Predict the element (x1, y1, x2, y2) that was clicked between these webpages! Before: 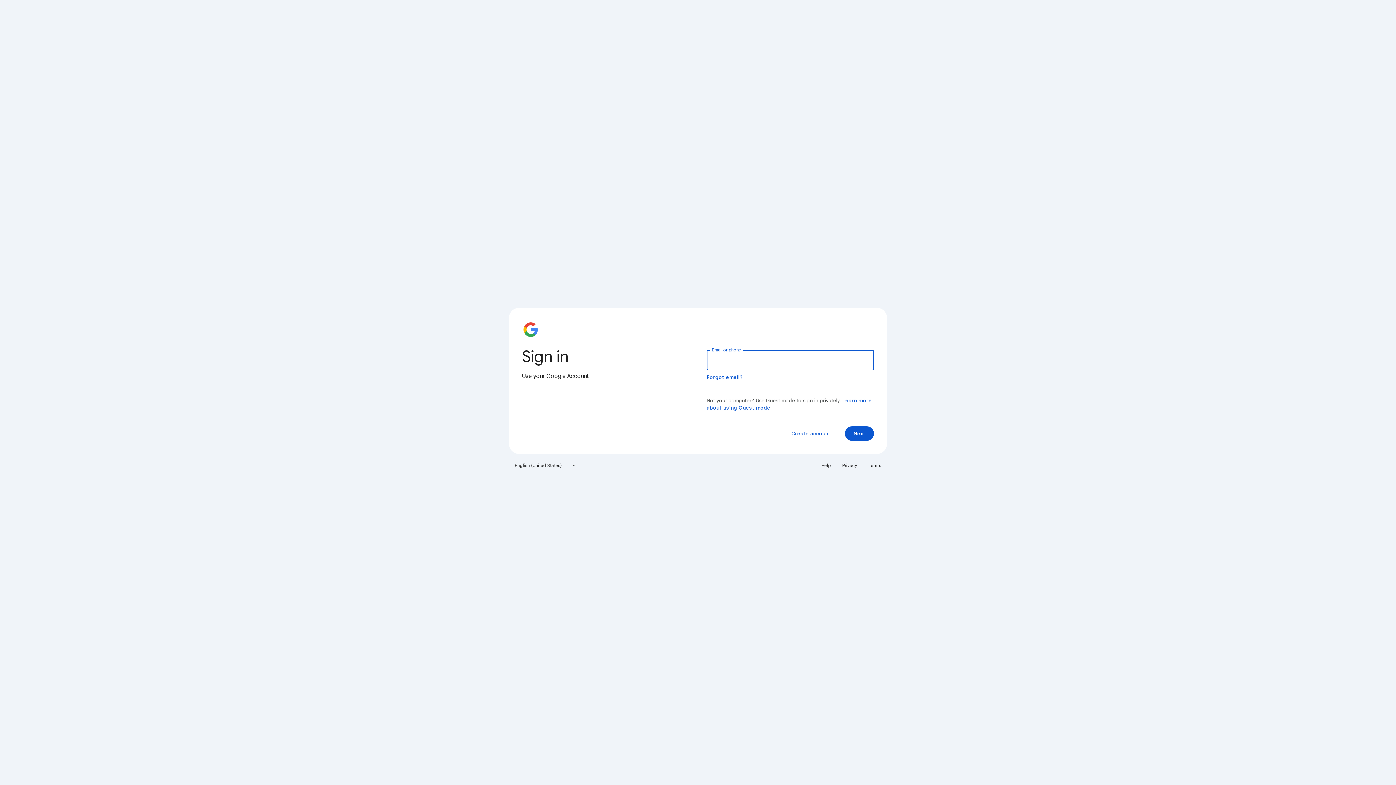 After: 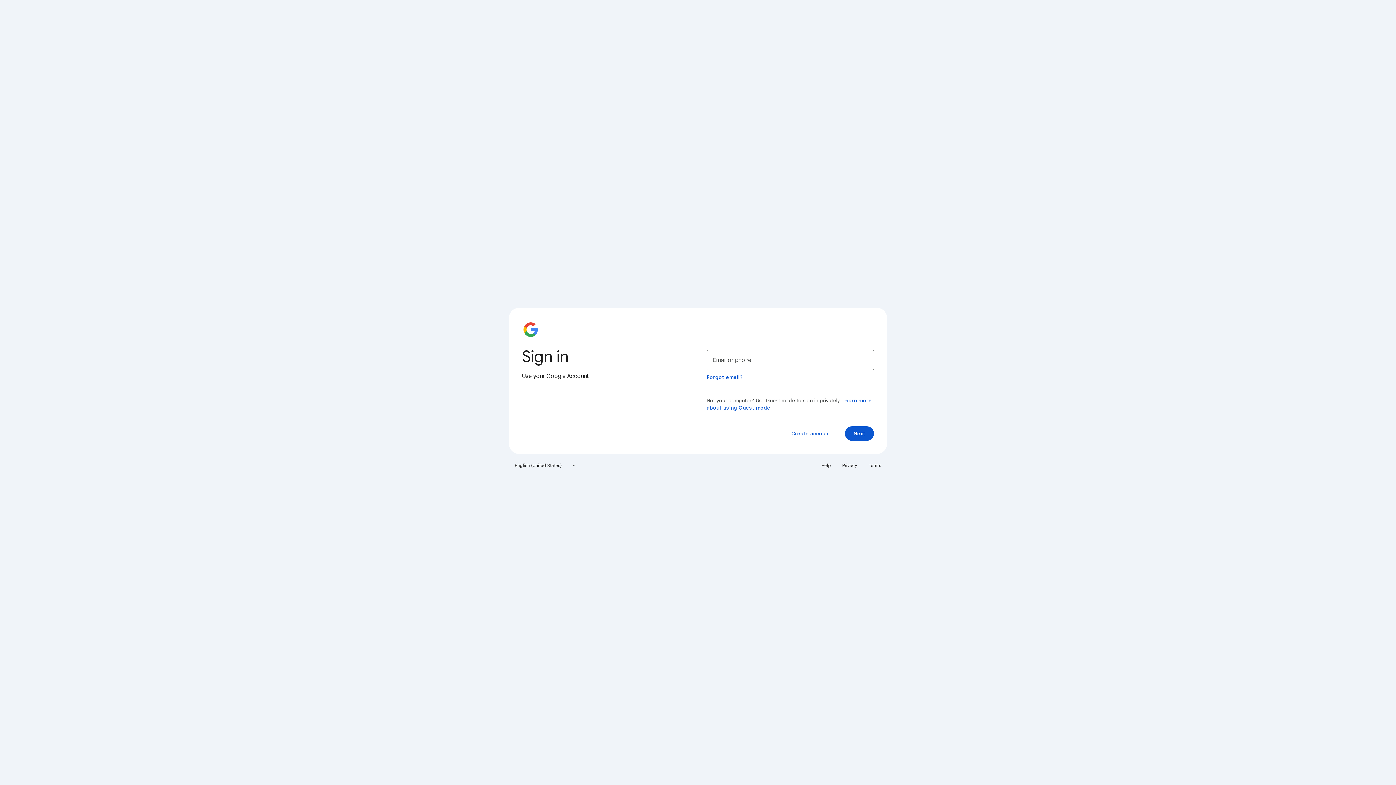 Action: bbox: (864, 460, 885, 471) label: Terms